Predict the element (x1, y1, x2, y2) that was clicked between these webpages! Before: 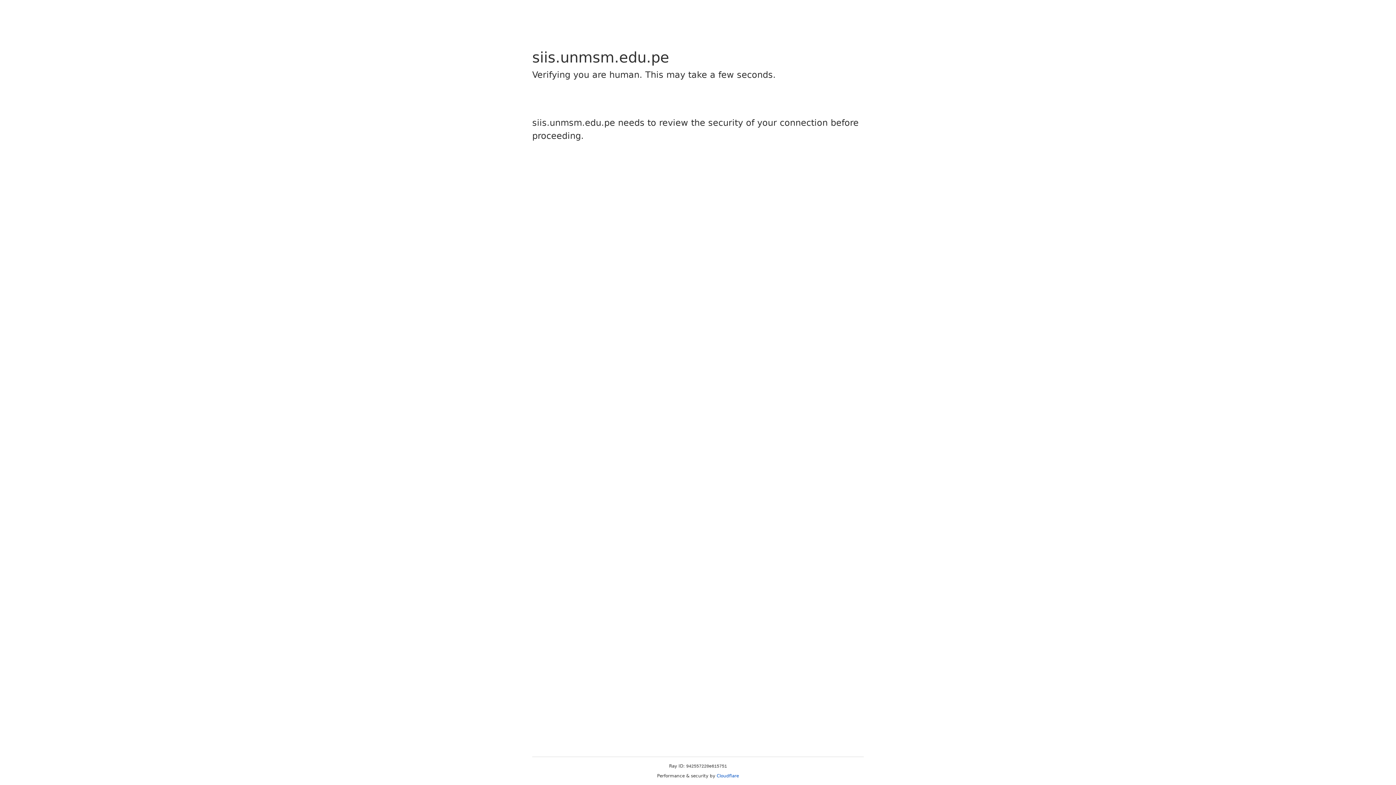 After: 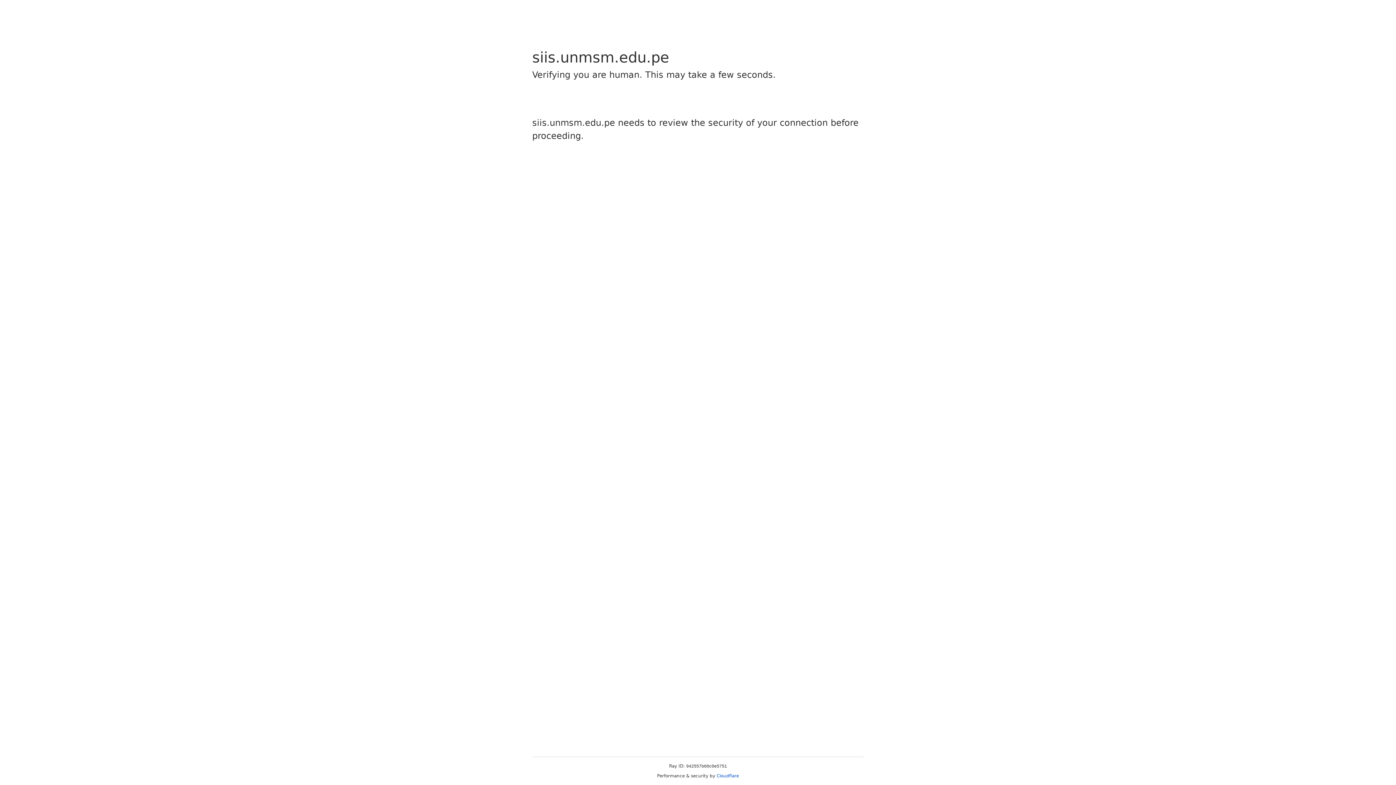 Action: bbox: (716, 773, 739, 778) label: Cloudflare